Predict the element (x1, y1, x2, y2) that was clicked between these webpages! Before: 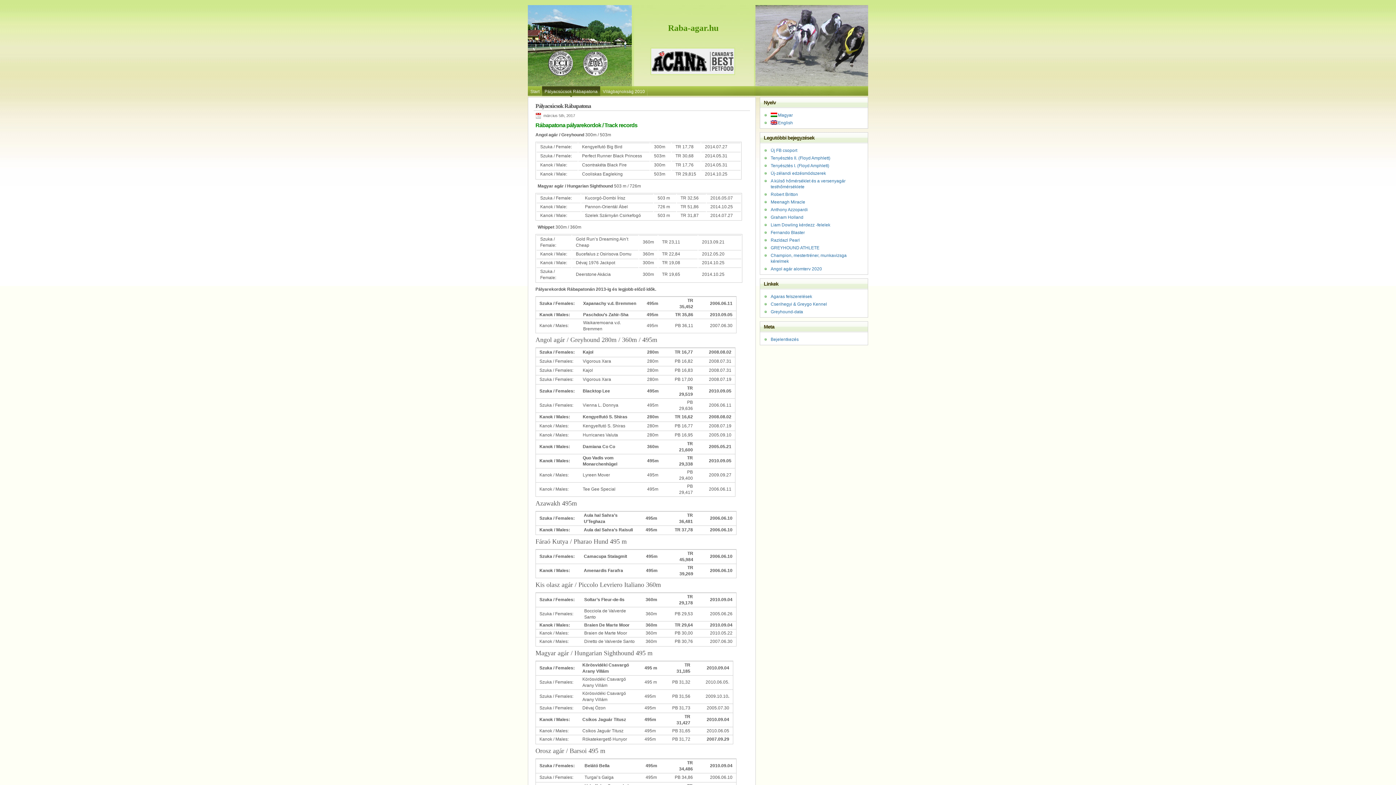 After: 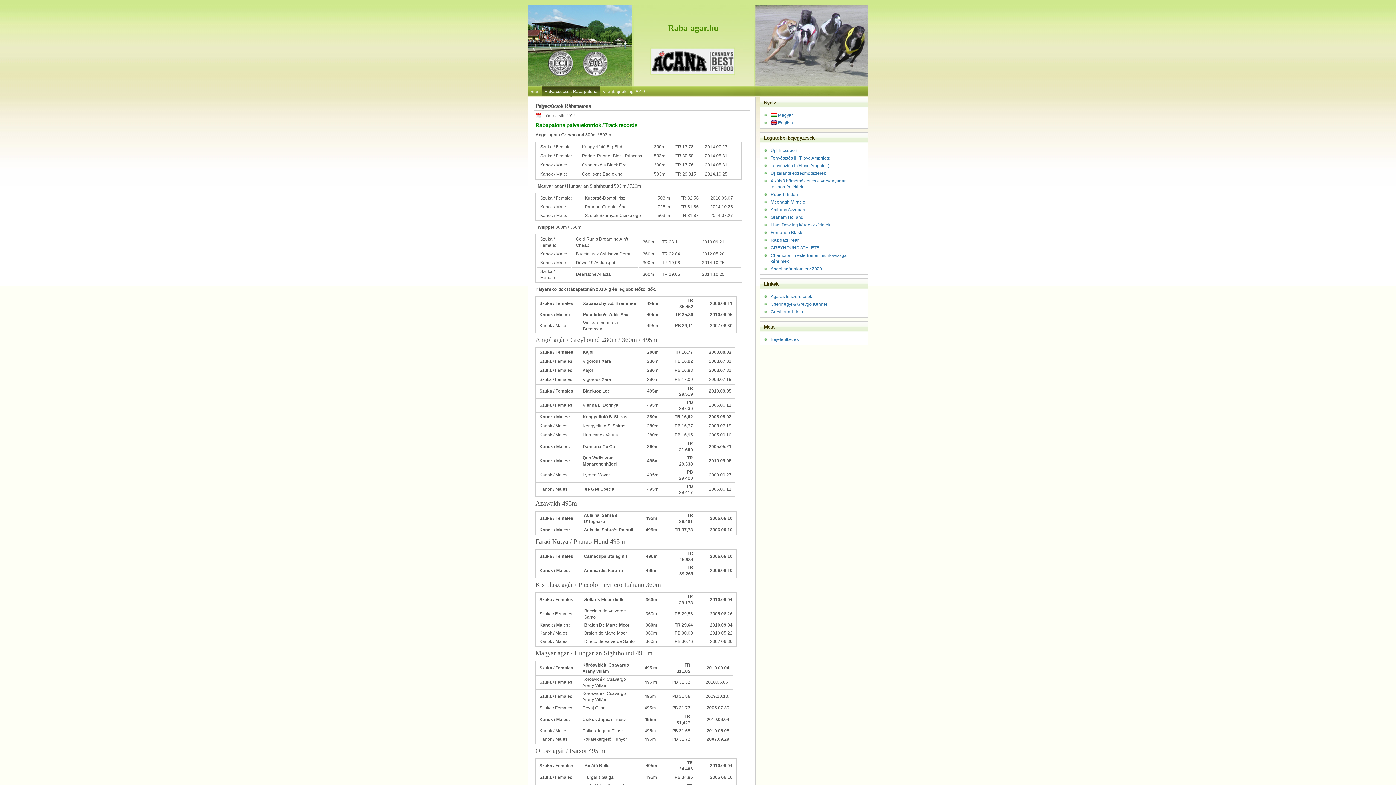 Action: bbox: (770, 112, 793, 117) label: Magyar